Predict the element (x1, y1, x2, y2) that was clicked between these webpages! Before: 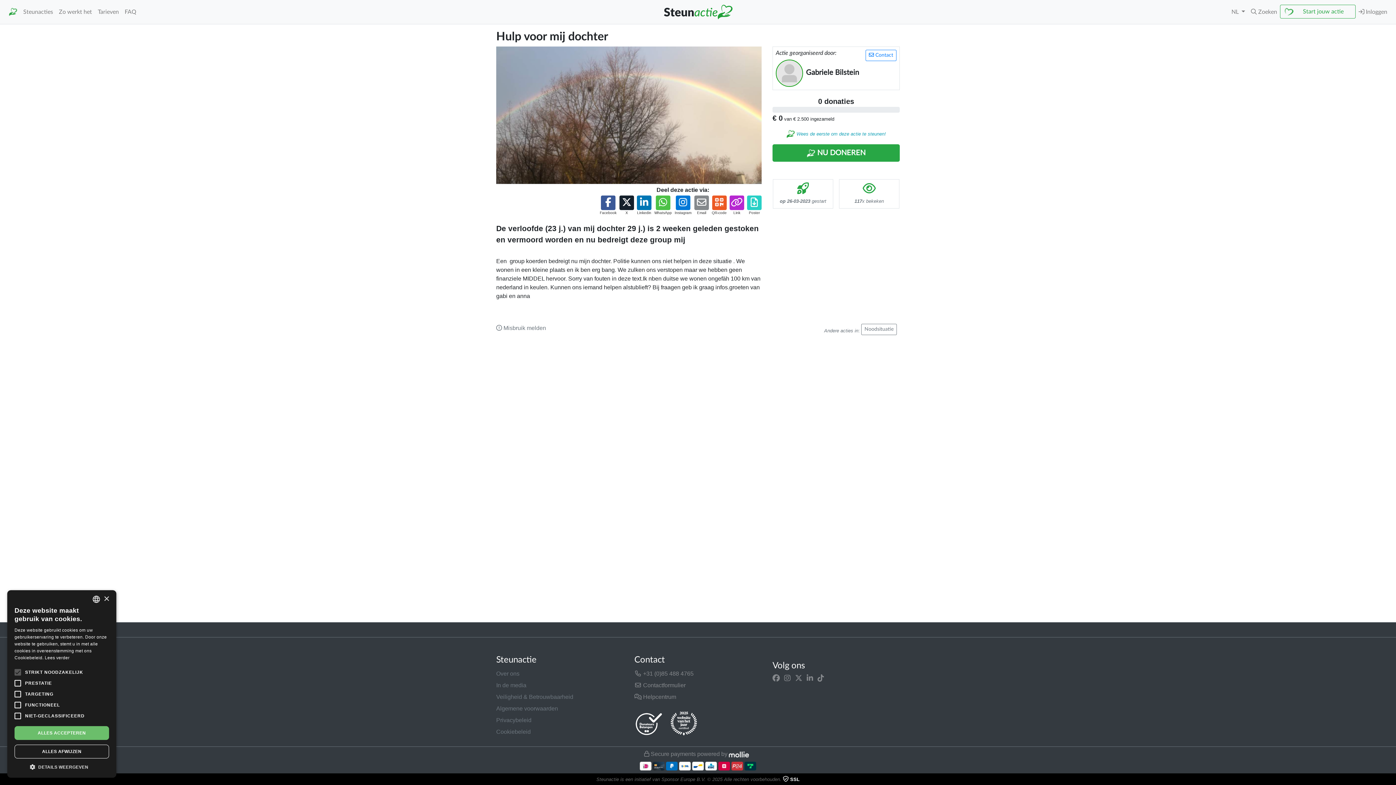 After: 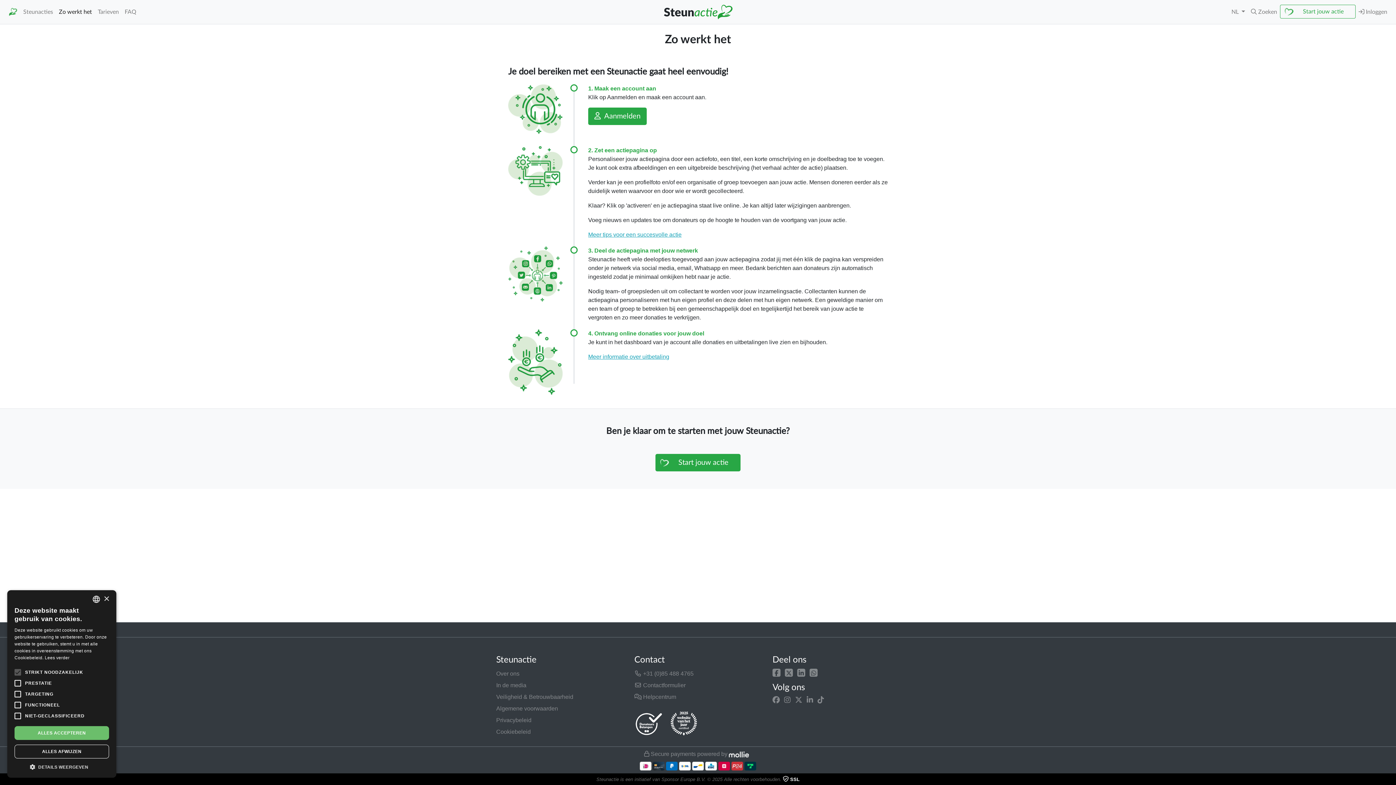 Action: bbox: (56, 4, 94, 19) label: Zo werkt het